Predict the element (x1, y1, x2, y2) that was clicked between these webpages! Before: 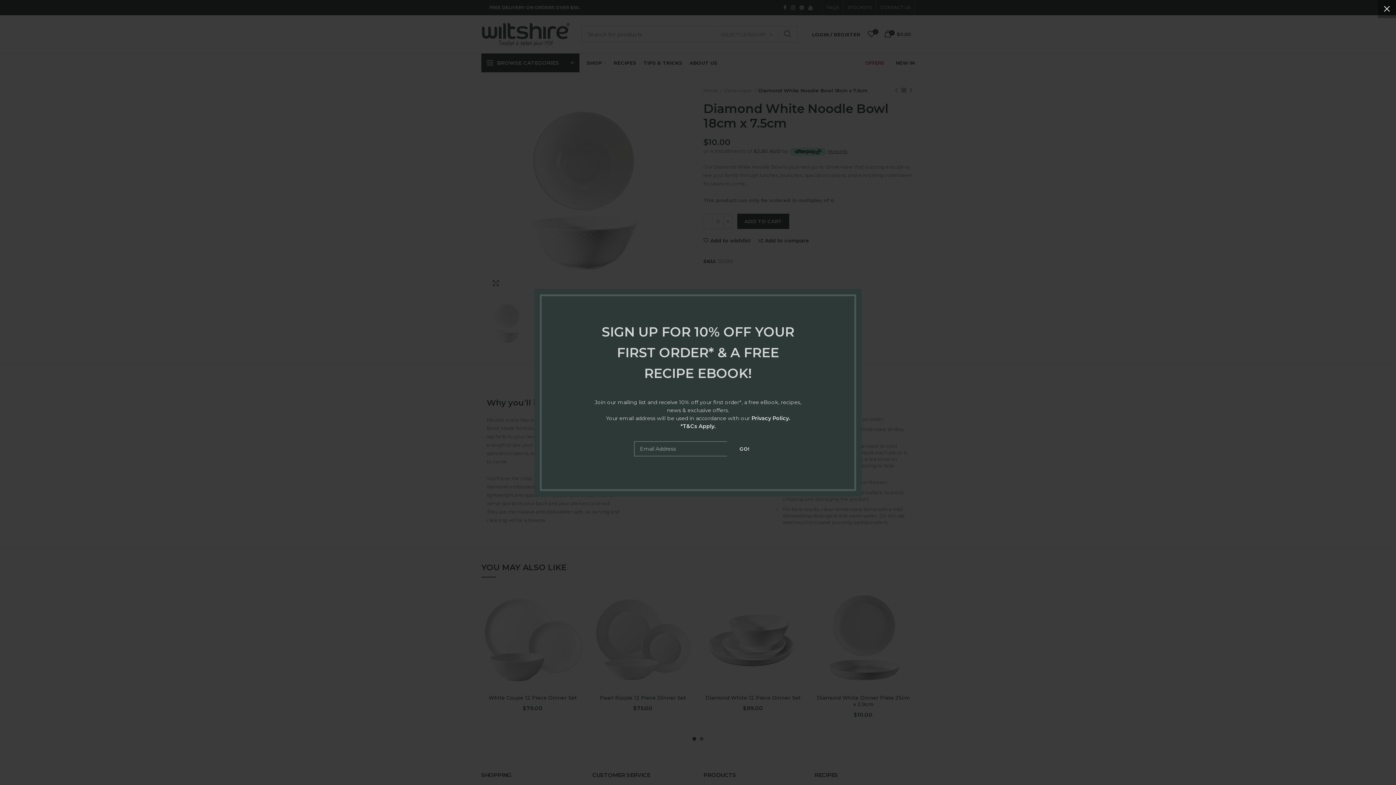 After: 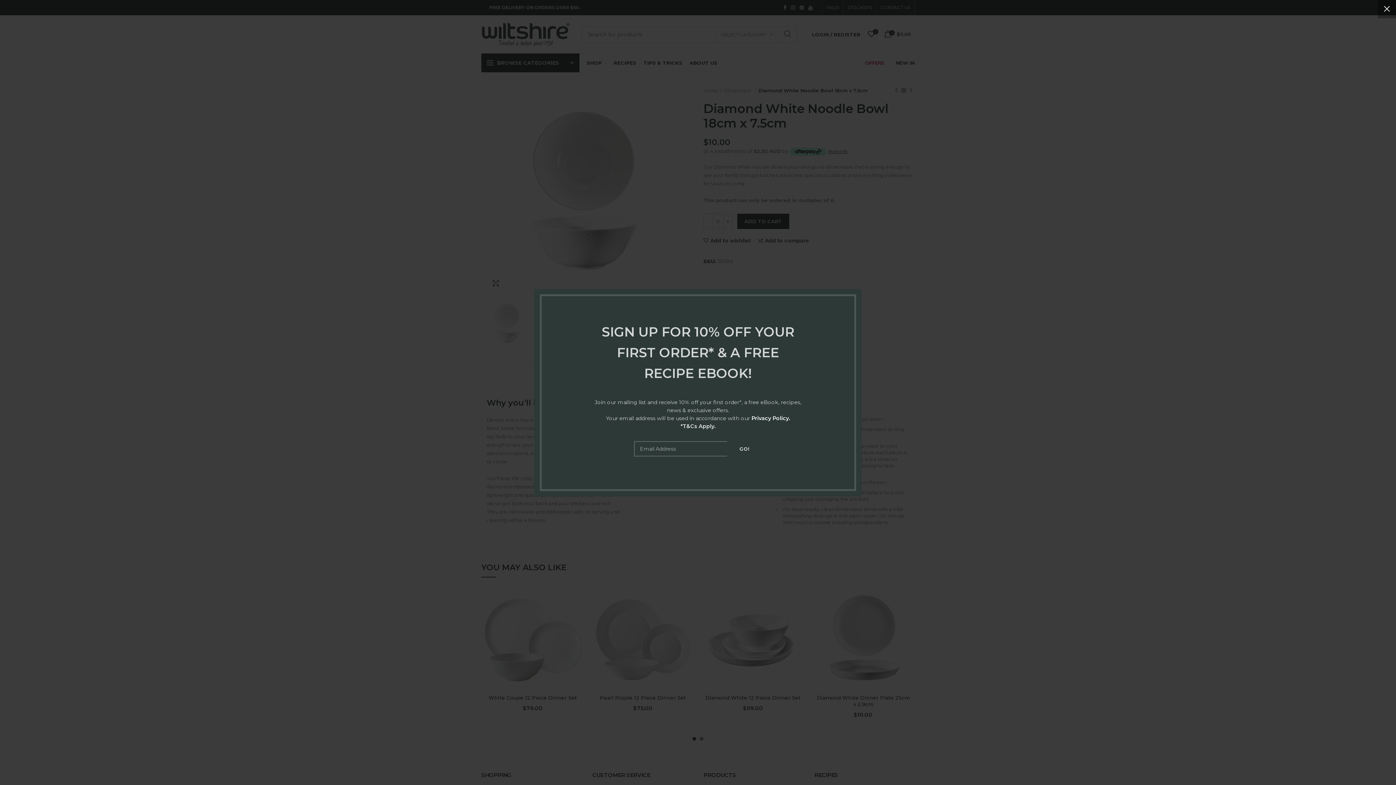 Action: bbox: (751, 415, 790, 421) label: Privacy Policy.